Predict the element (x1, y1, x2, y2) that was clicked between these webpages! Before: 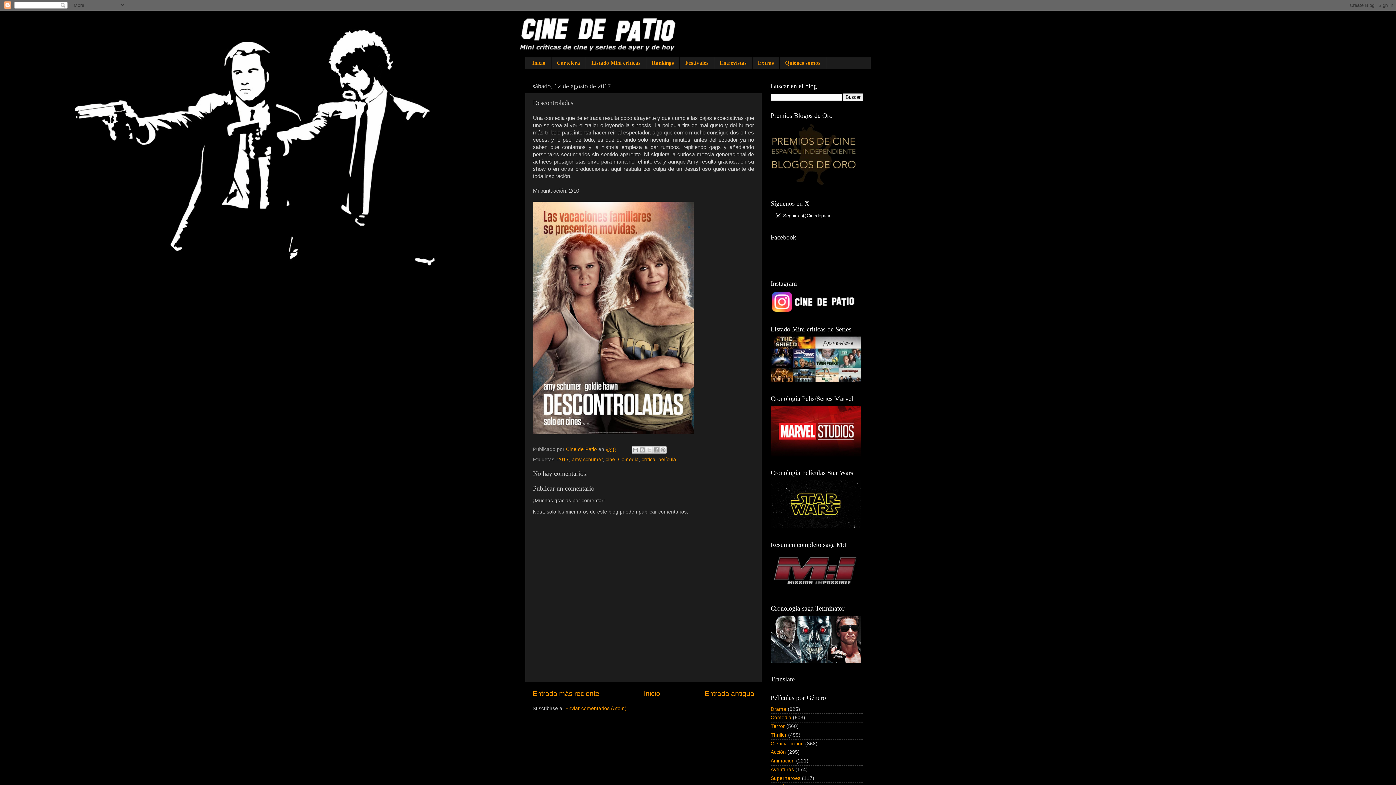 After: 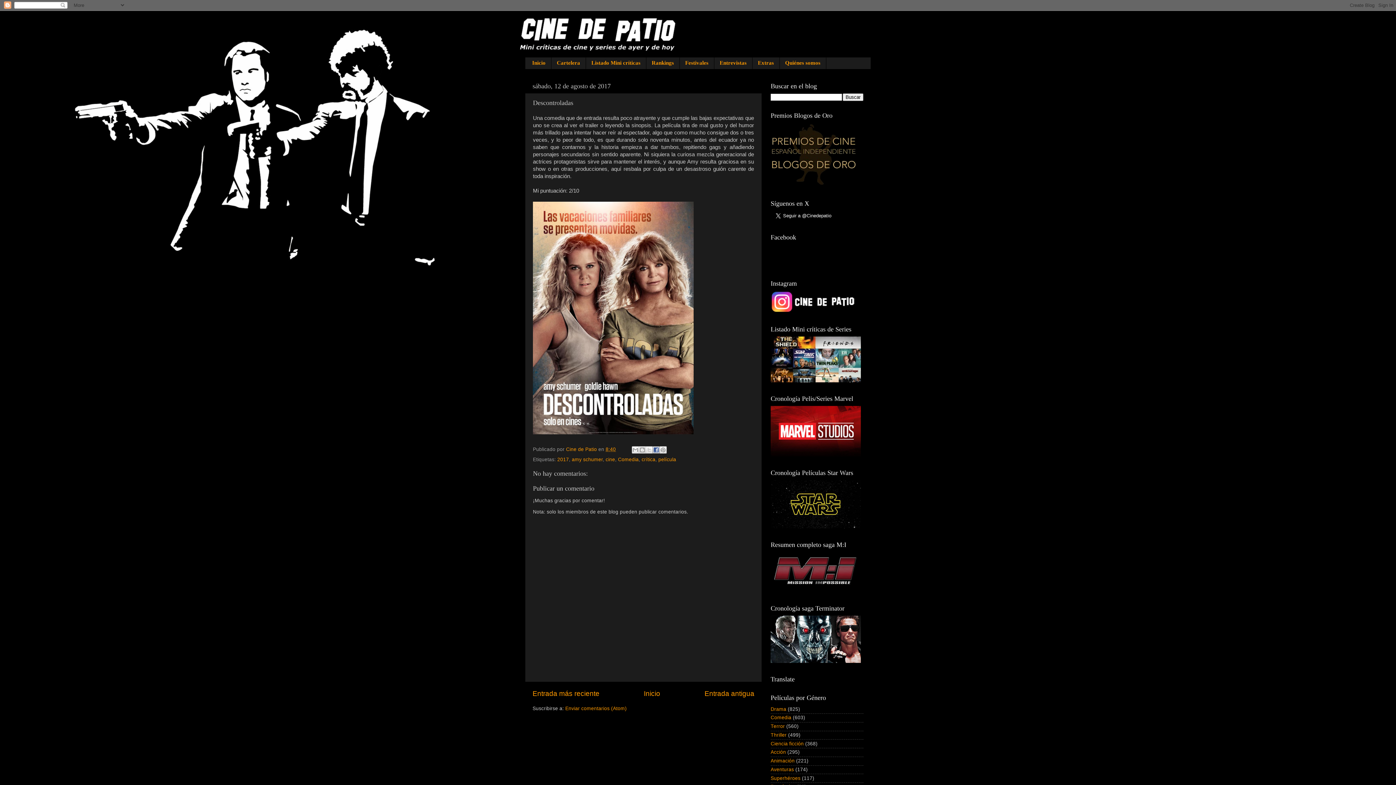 Action: bbox: (652, 446, 659, 453) label: Compartir con Facebook